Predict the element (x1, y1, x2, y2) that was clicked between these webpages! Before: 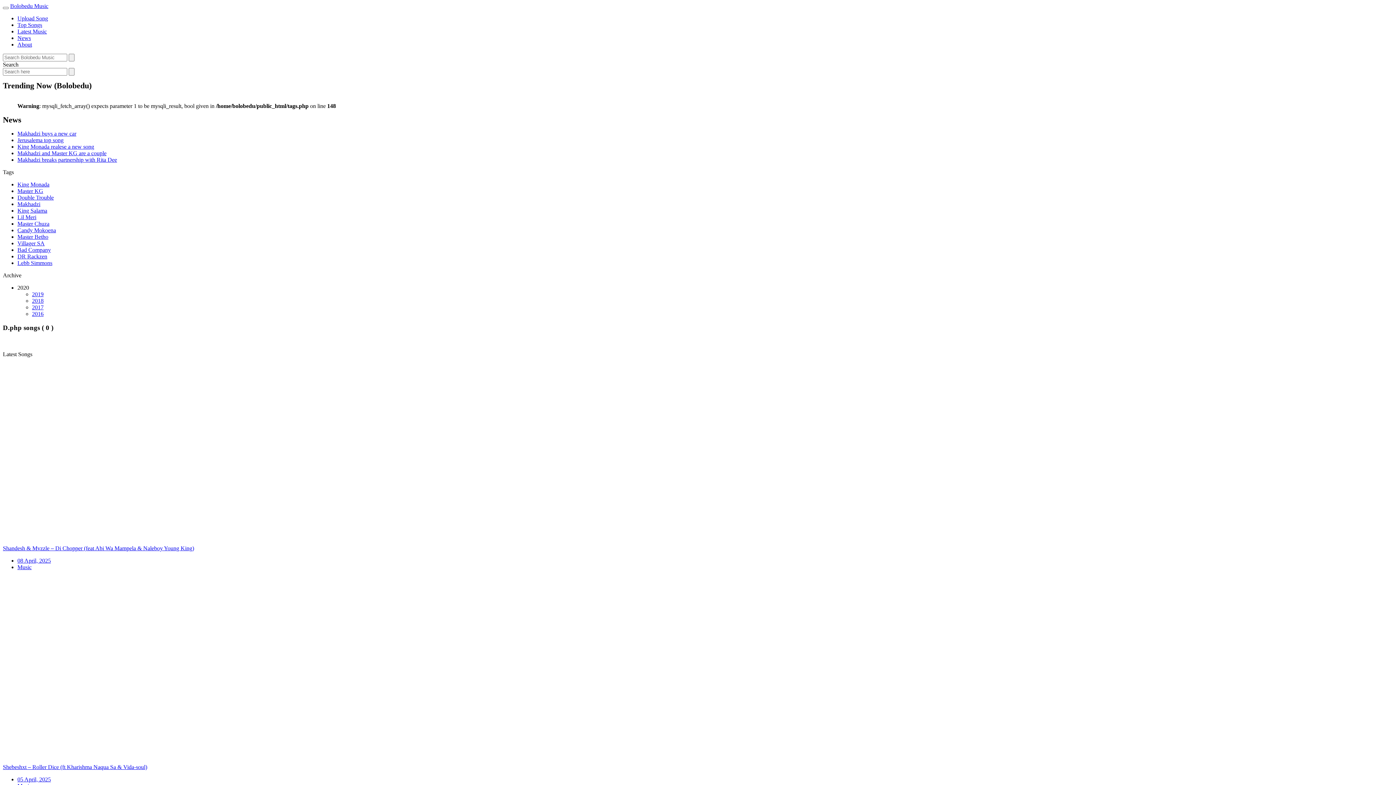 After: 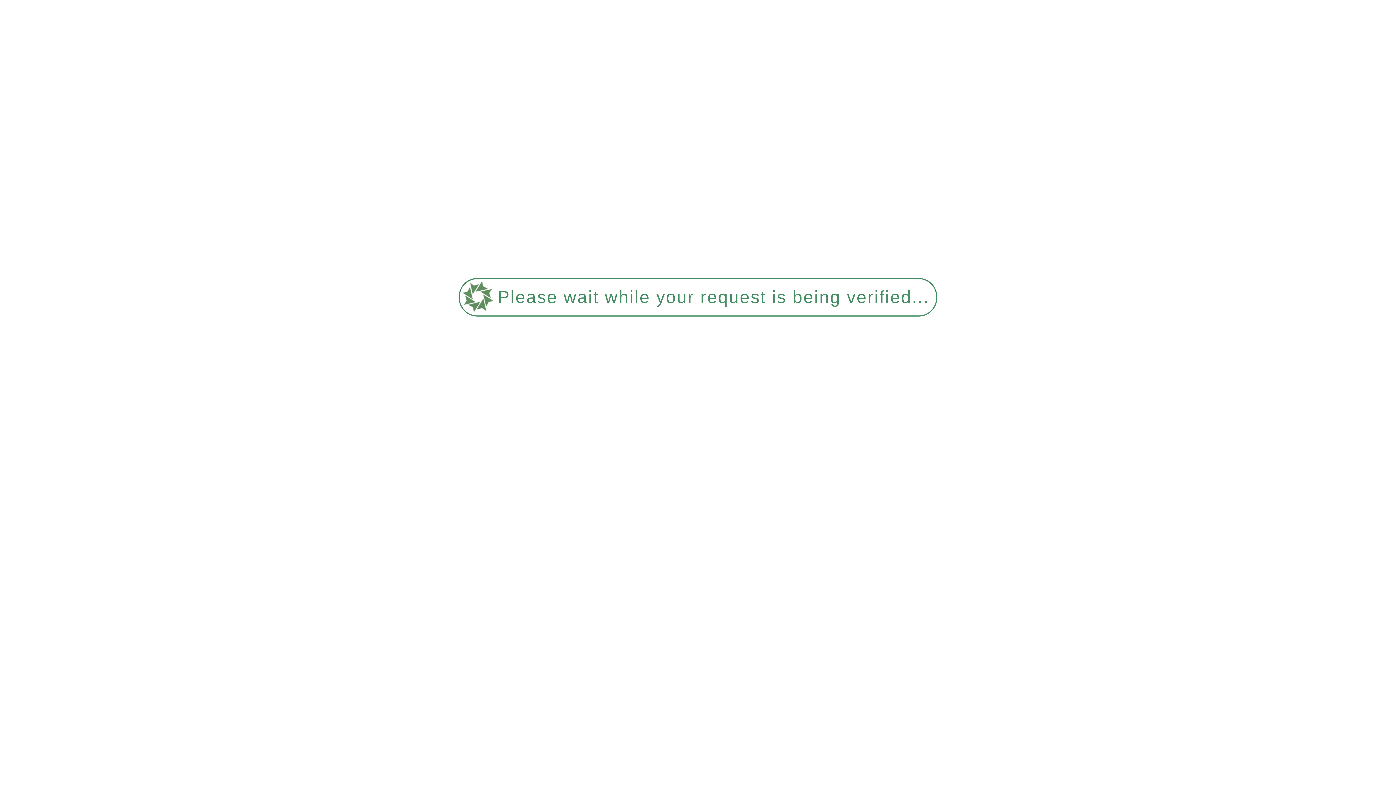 Action: bbox: (17, 233, 48, 239) label: Master Betho